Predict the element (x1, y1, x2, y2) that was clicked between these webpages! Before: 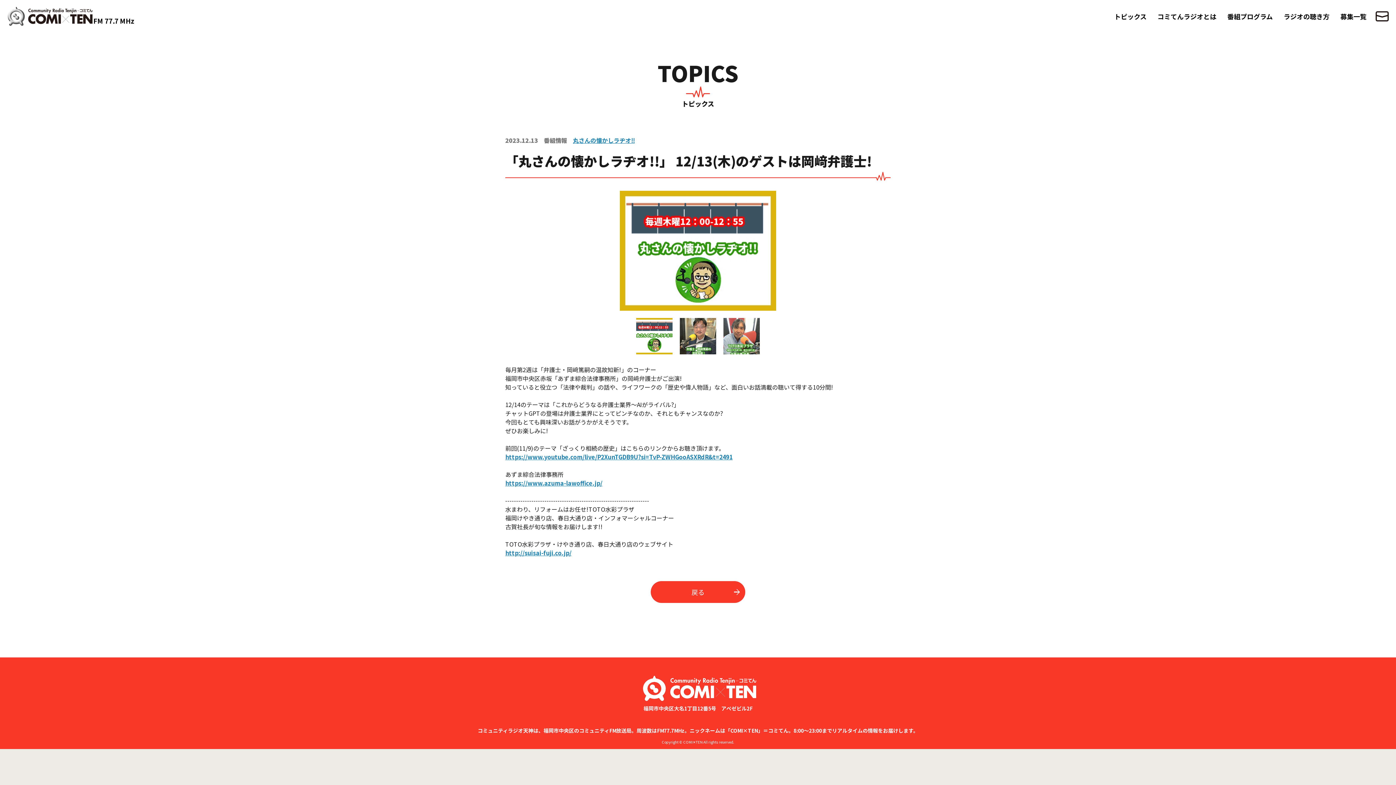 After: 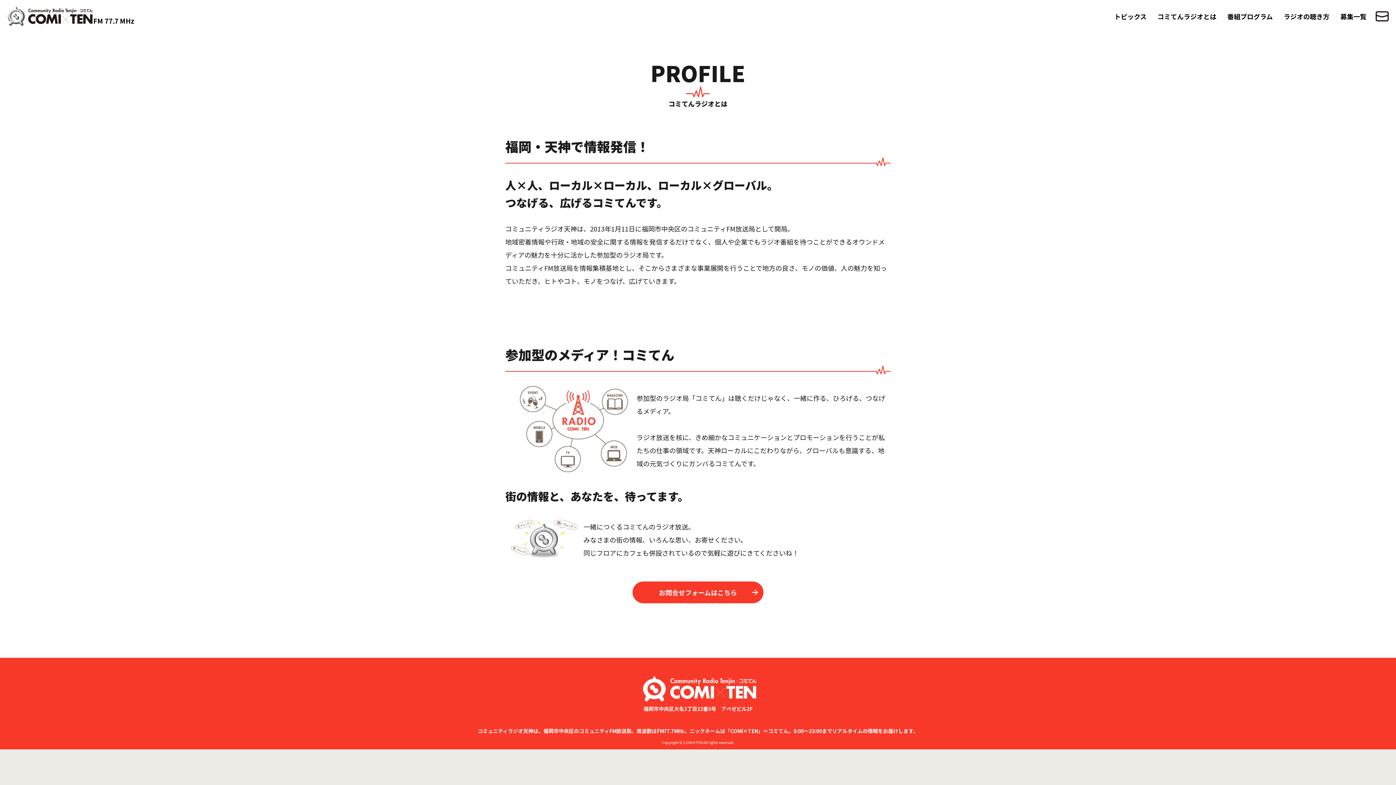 Action: label: コミてんラジオとは bbox: (1152, 9, 1222, 23)